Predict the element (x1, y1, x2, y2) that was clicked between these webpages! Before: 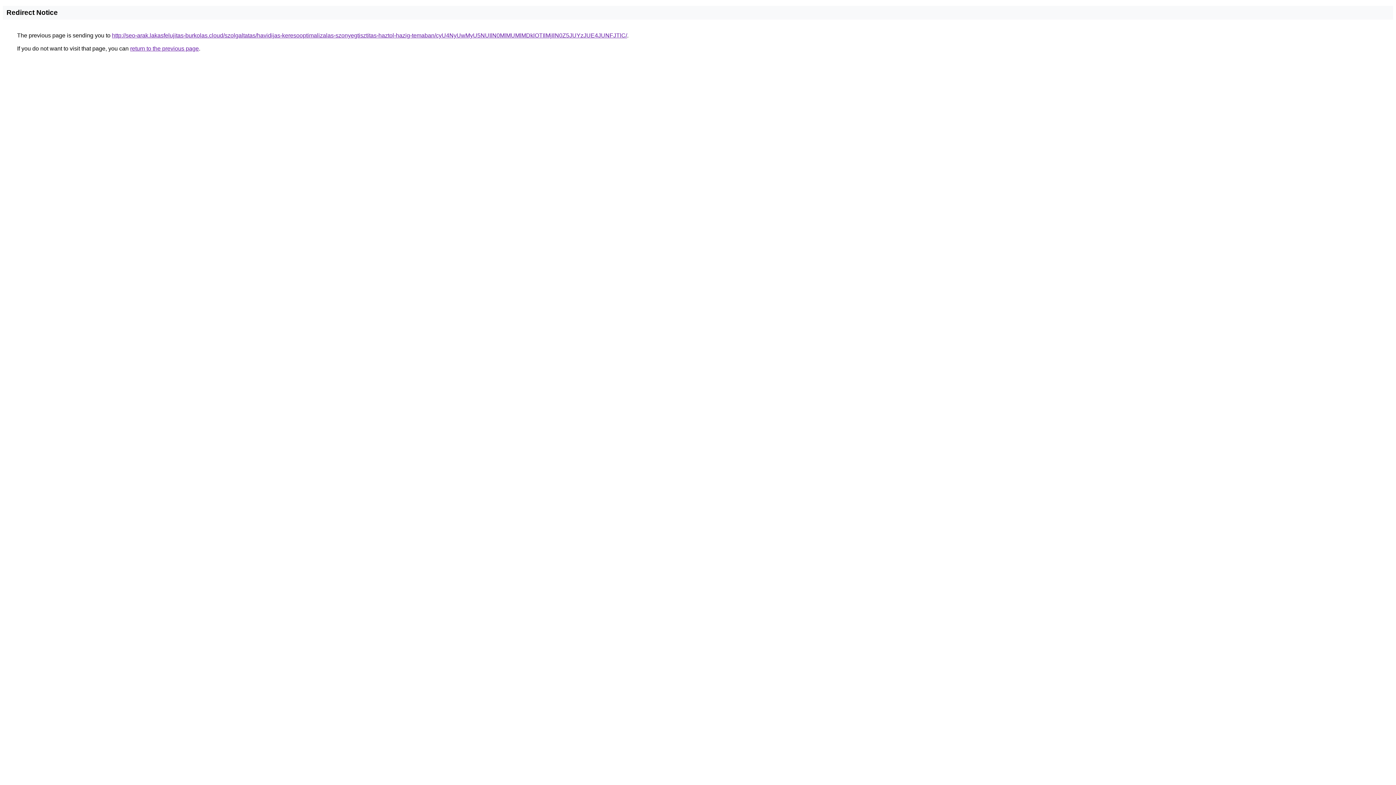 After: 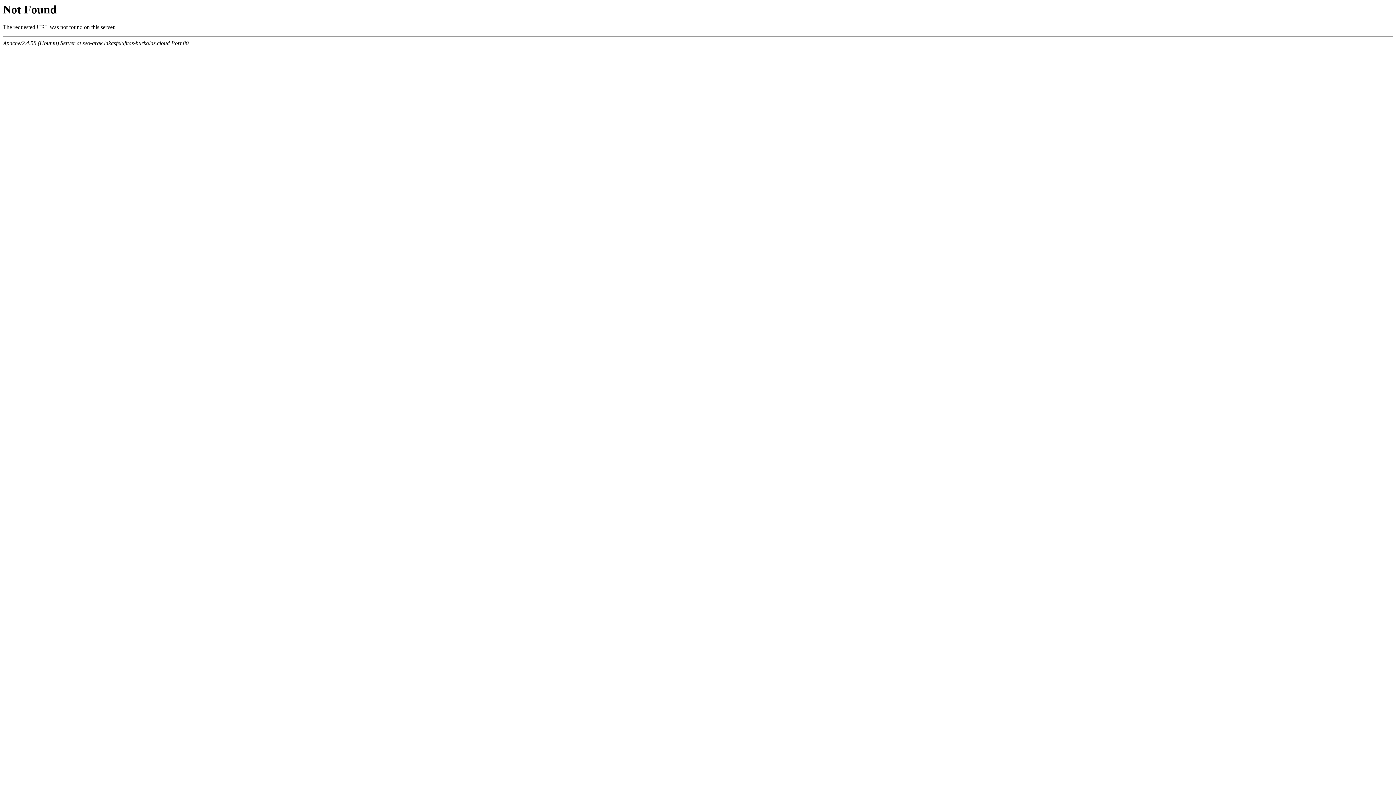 Action: label: http://seo-arak.lakasfelujitas-burkolas.cloud/szolgaltatas/havidijas-keresooptimalizalas-szonyegtisztitas-haztol-hazig-temaban/cyU4NyUwMyU5NUIlN0MlMUMlMDklOTIlMjIlN0Z5JUYzJUE4JUNFJTlC/ bbox: (112, 32, 627, 38)